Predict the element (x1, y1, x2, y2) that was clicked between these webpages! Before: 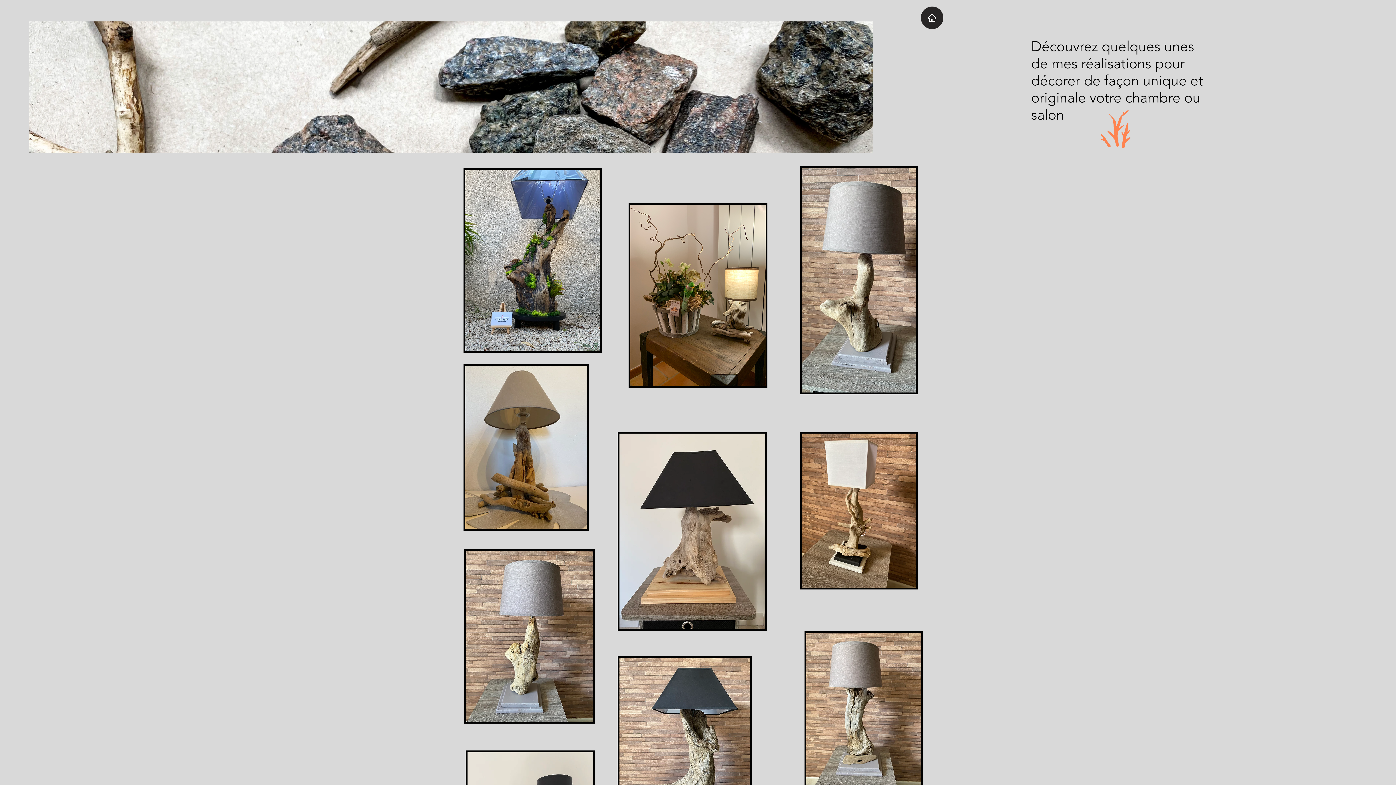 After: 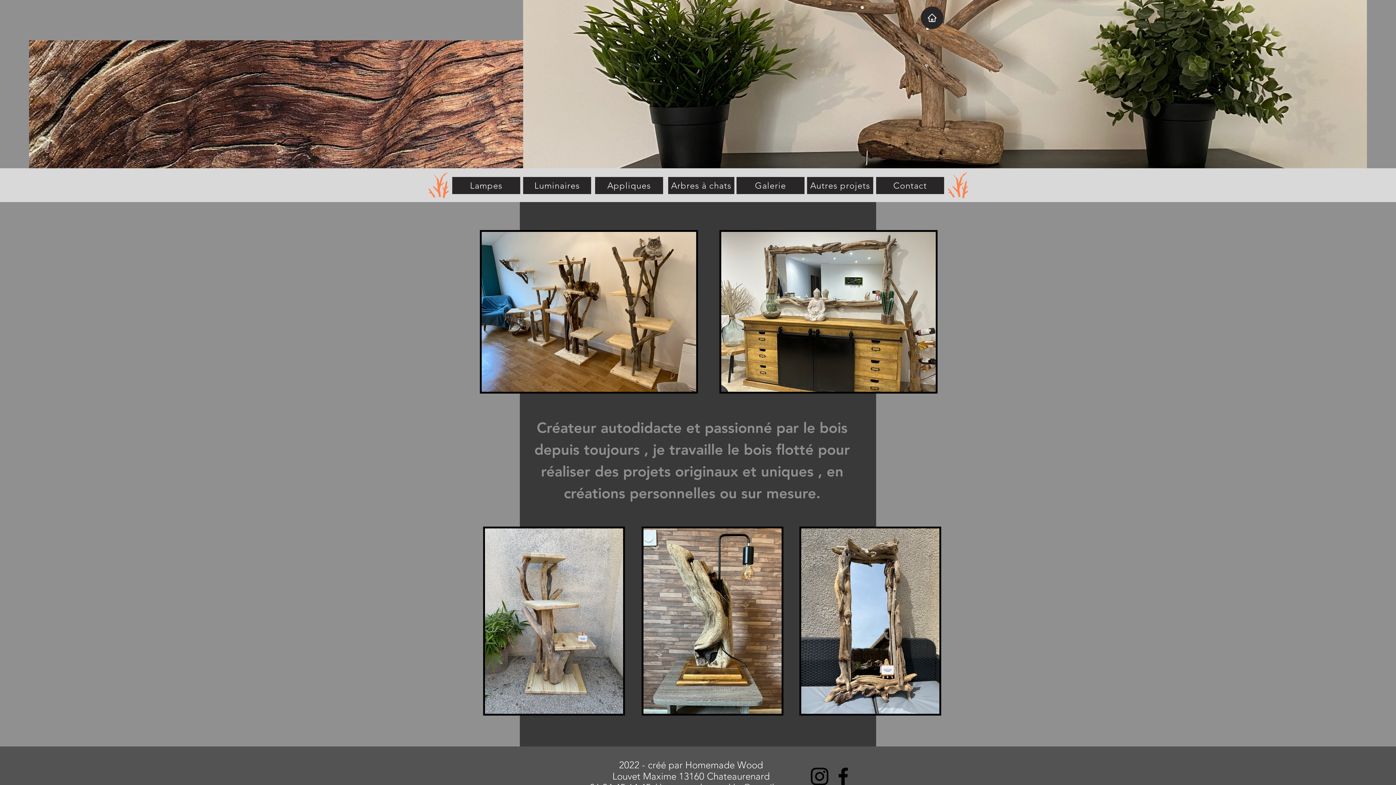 Action: bbox: (921, 6, 943, 29) label: Home